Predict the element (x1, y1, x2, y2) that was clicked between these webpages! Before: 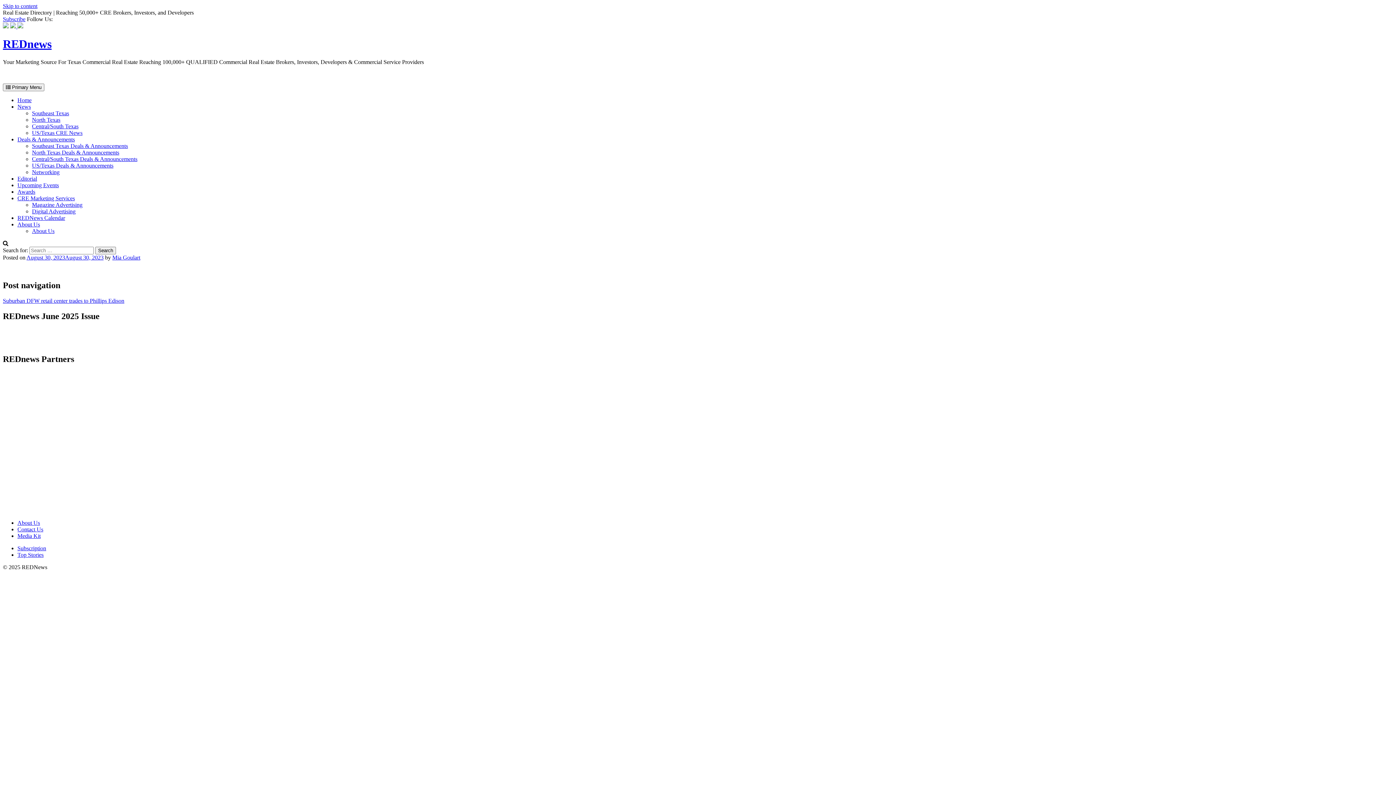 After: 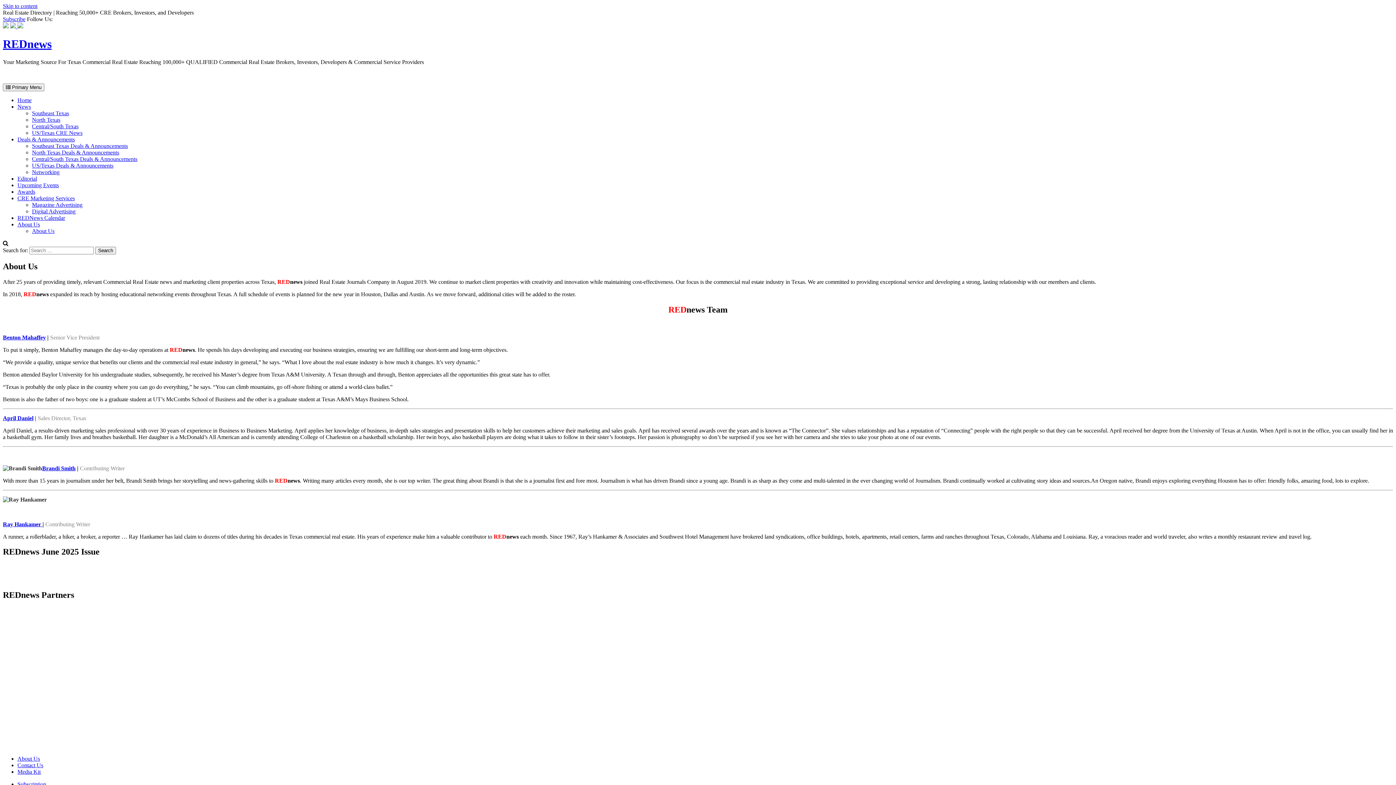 Action: bbox: (17, 520, 40, 526) label: About Us